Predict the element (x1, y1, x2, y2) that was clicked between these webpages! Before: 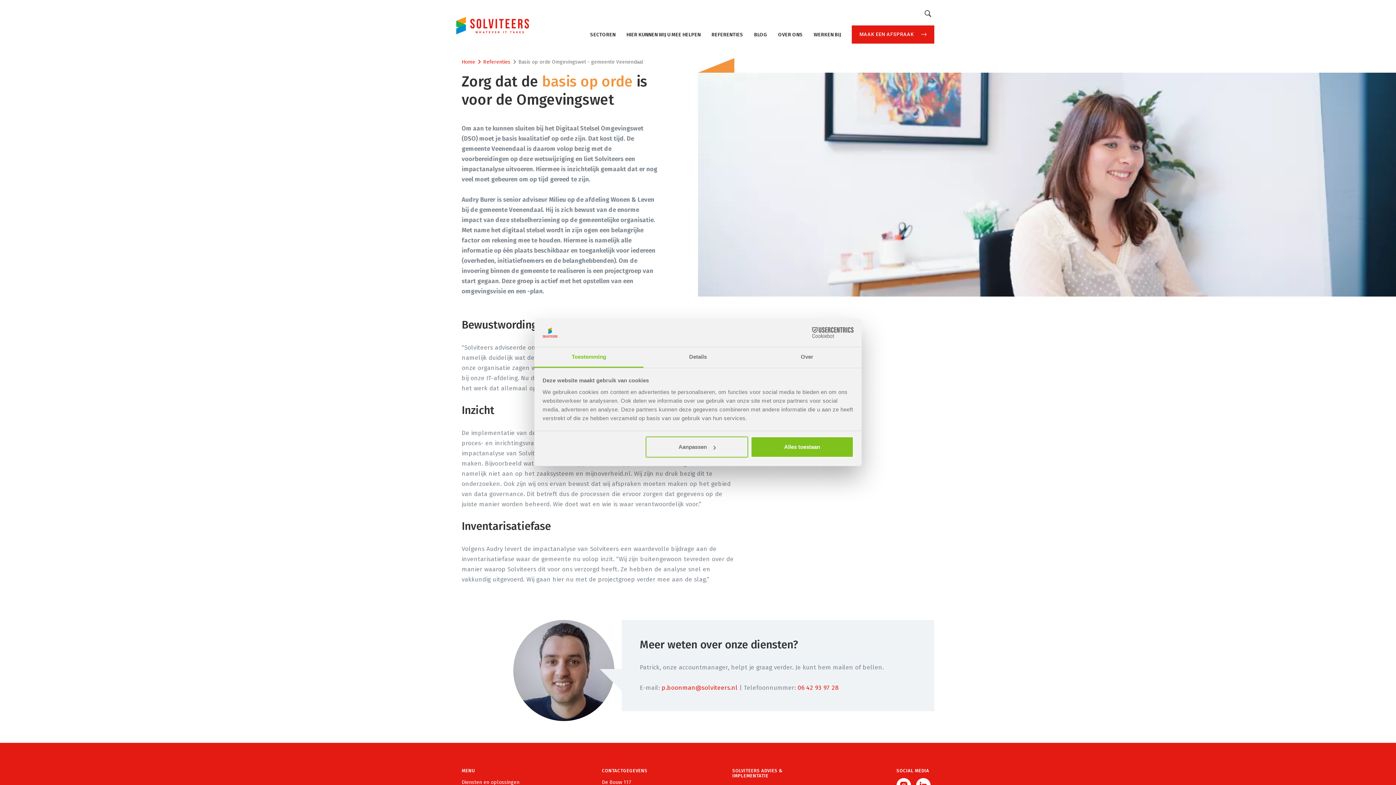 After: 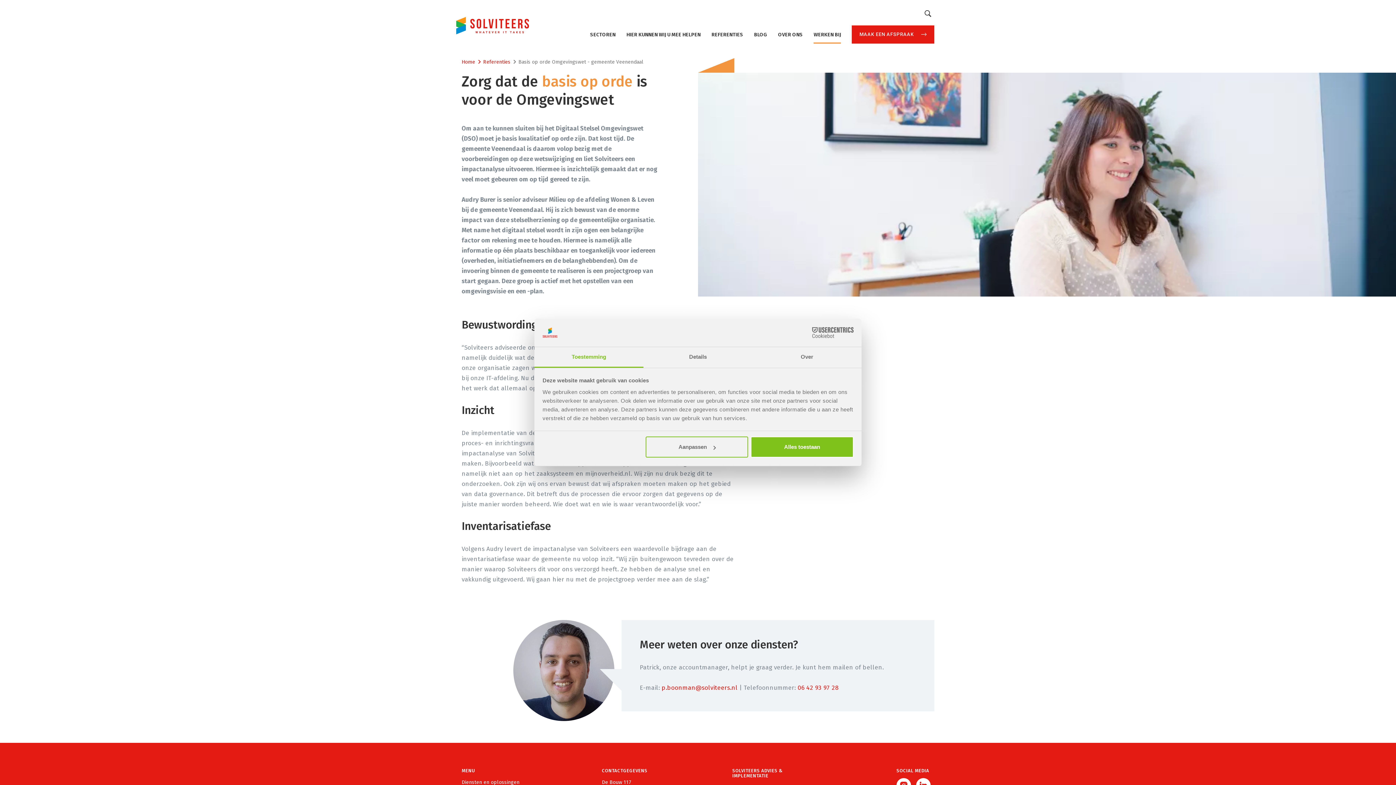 Action: label: WERKEN BIJ bbox: (813, 25, 841, 43)